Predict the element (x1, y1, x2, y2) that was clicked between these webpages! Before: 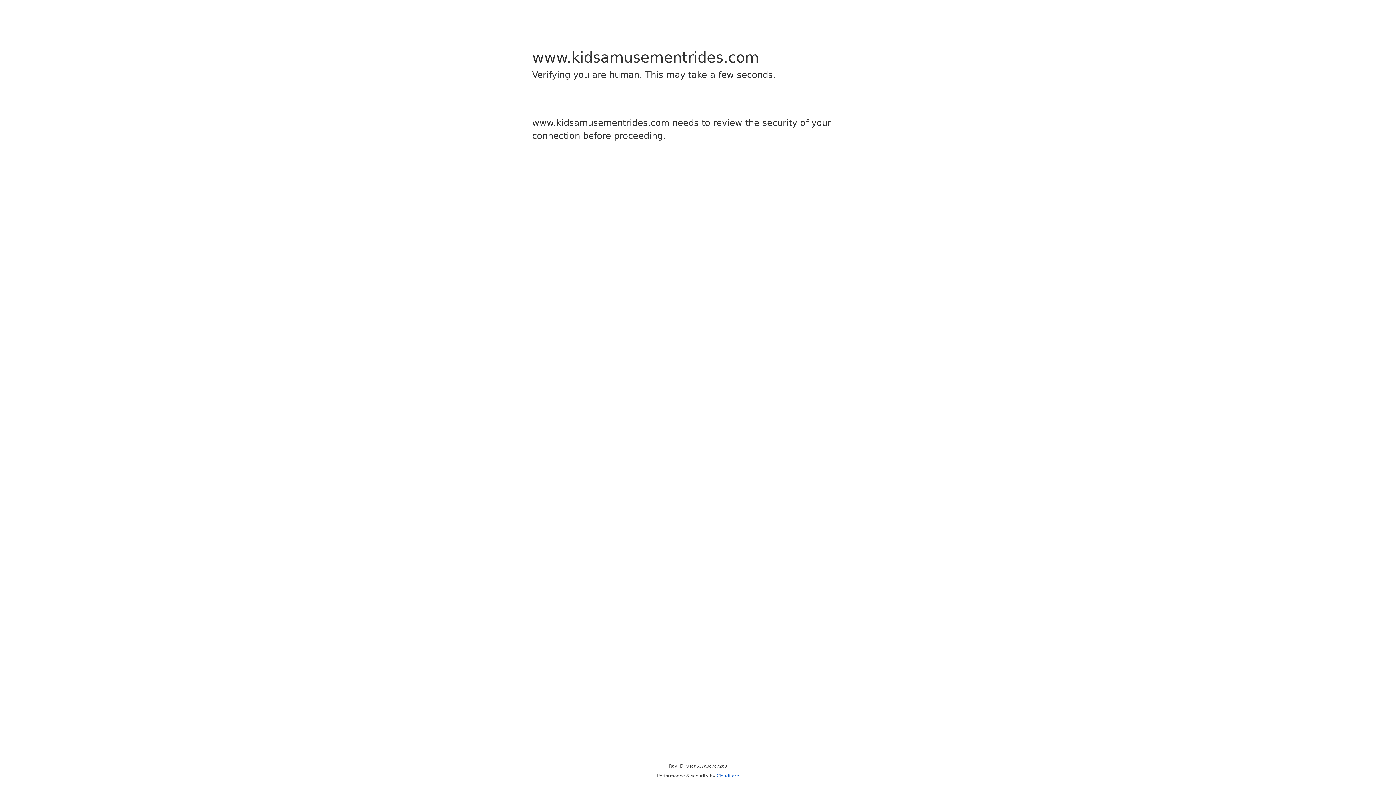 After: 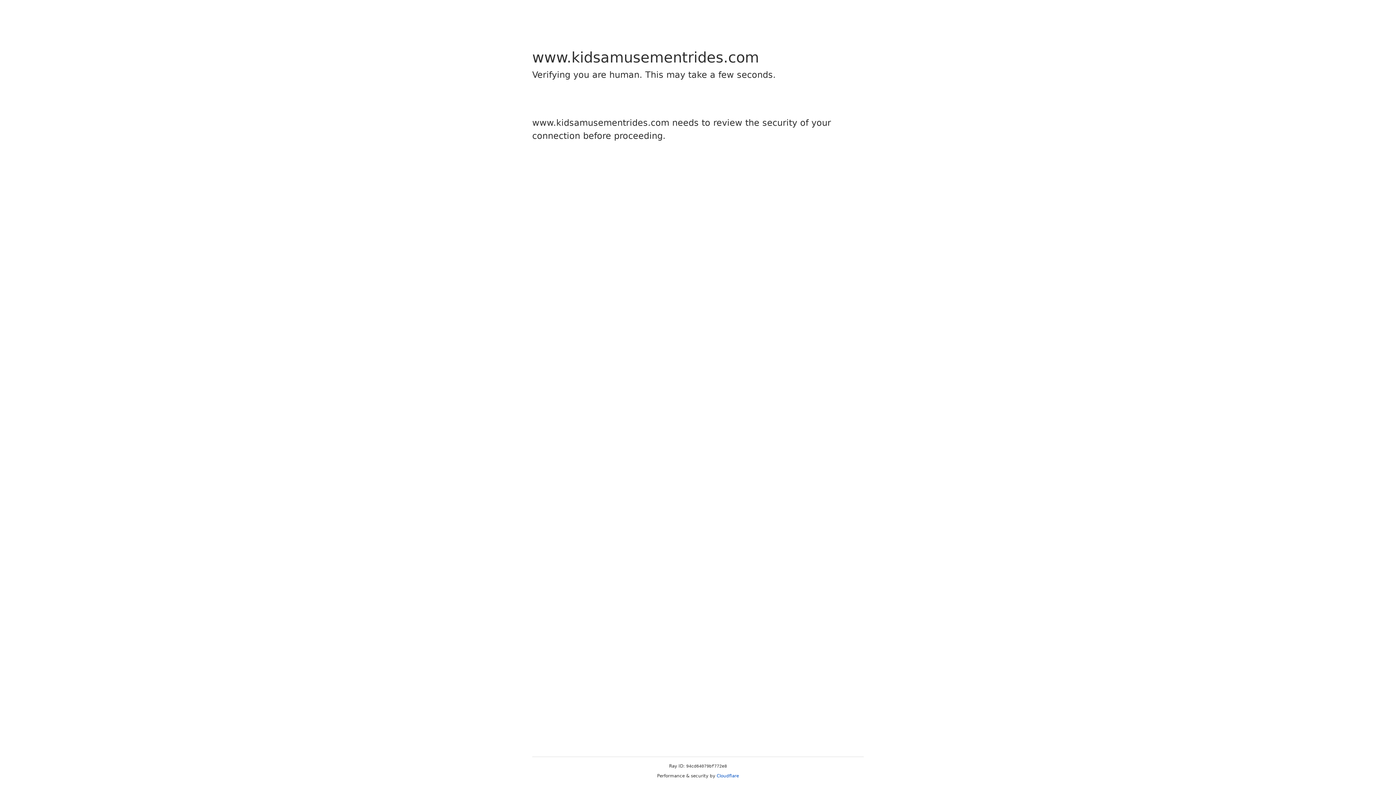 Action: label: Cloudflare bbox: (716, 773, 739, 778)